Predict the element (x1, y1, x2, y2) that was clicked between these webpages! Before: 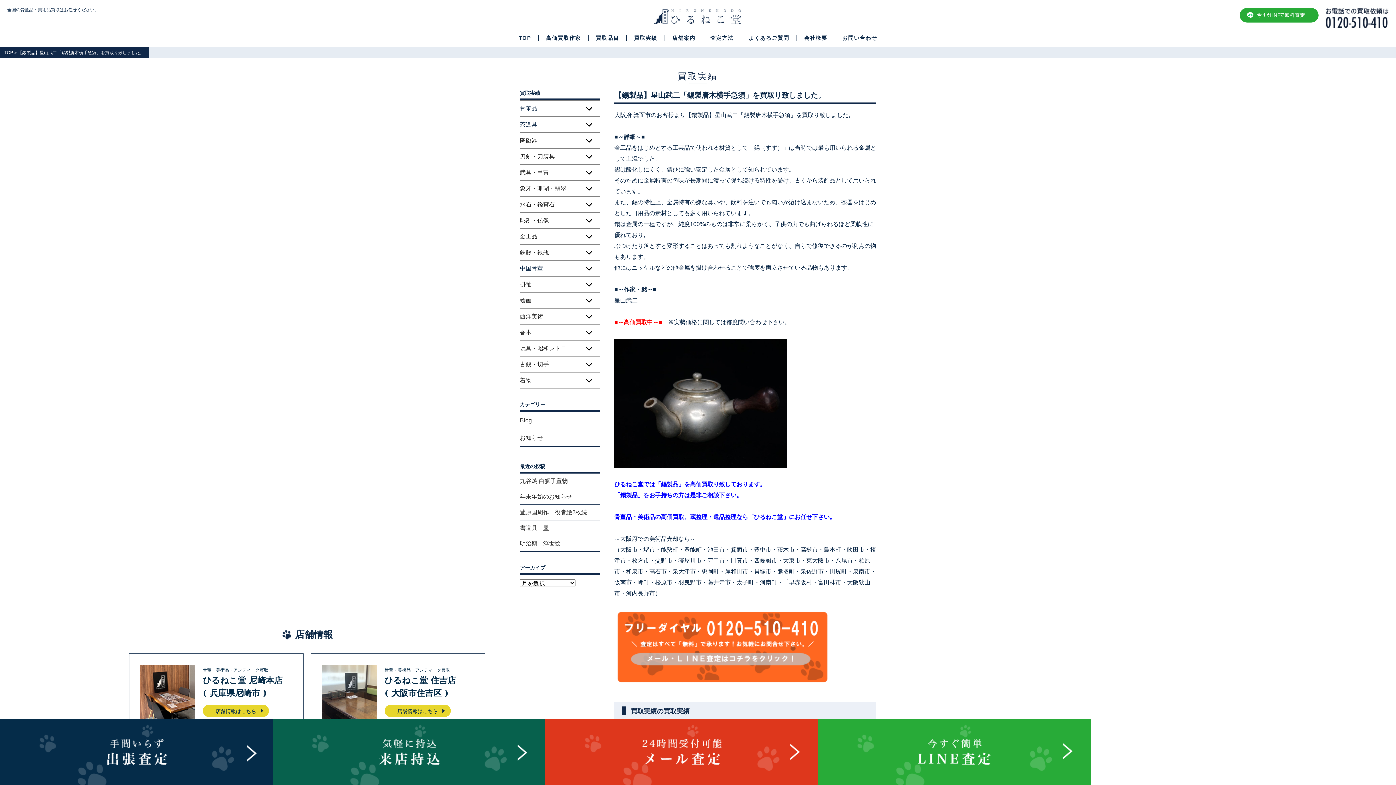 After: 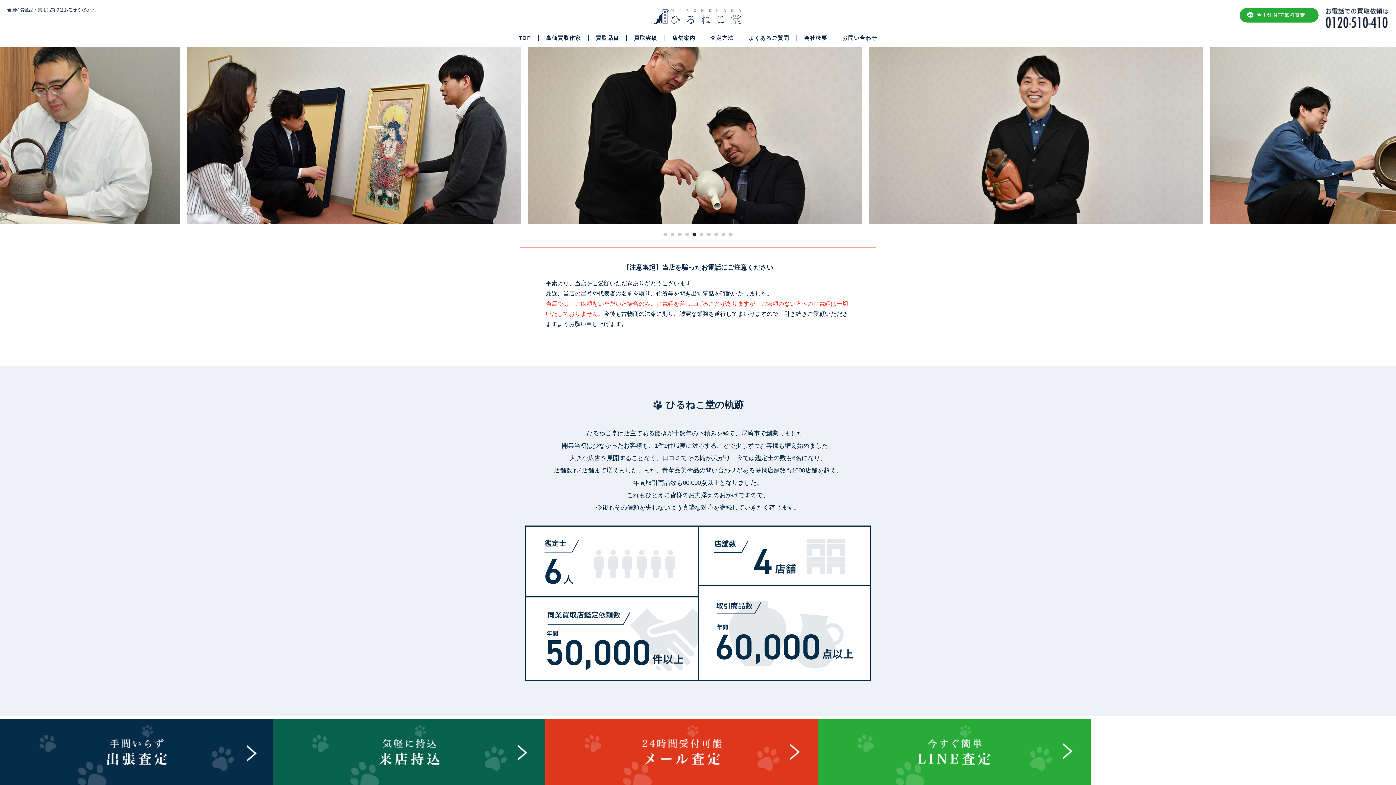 Action: bbox: (654, 16, 741, 22)